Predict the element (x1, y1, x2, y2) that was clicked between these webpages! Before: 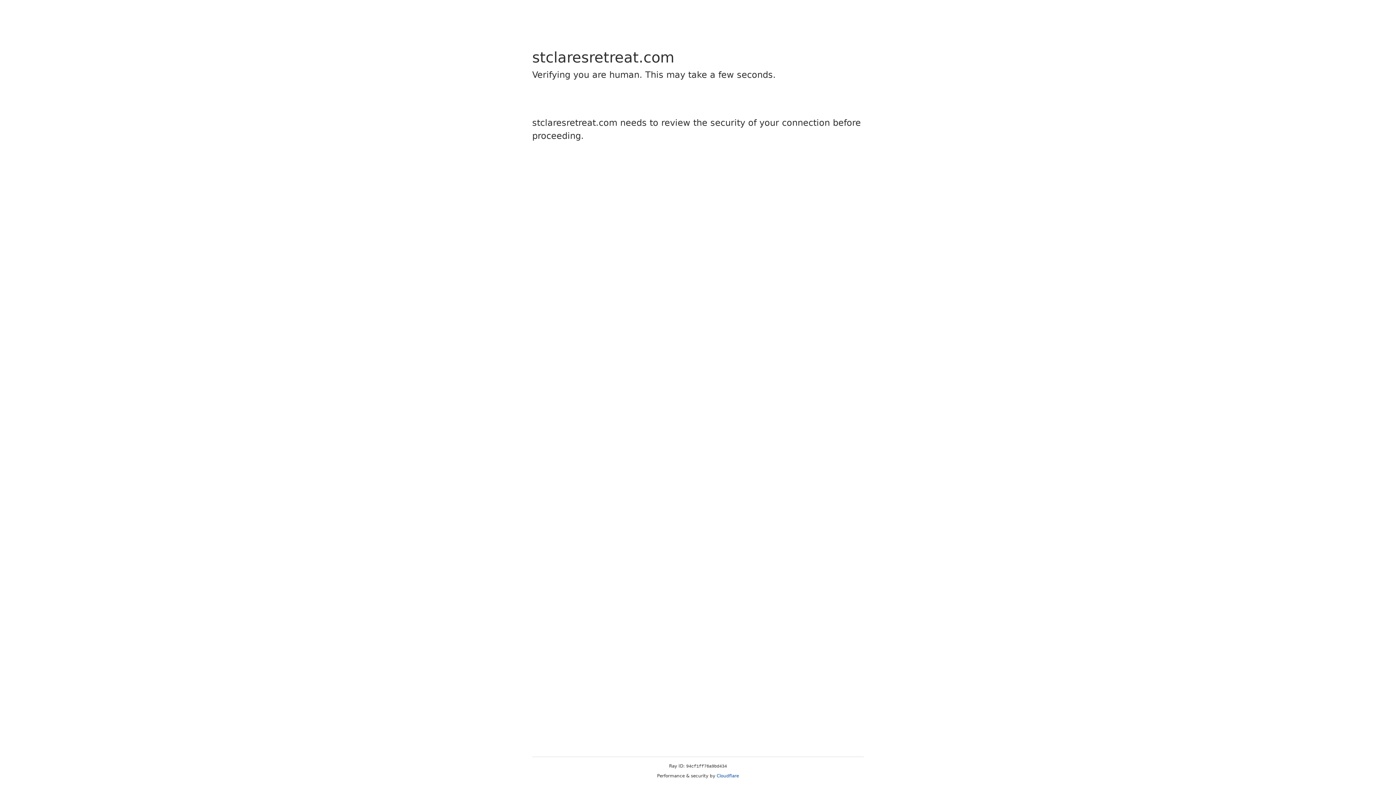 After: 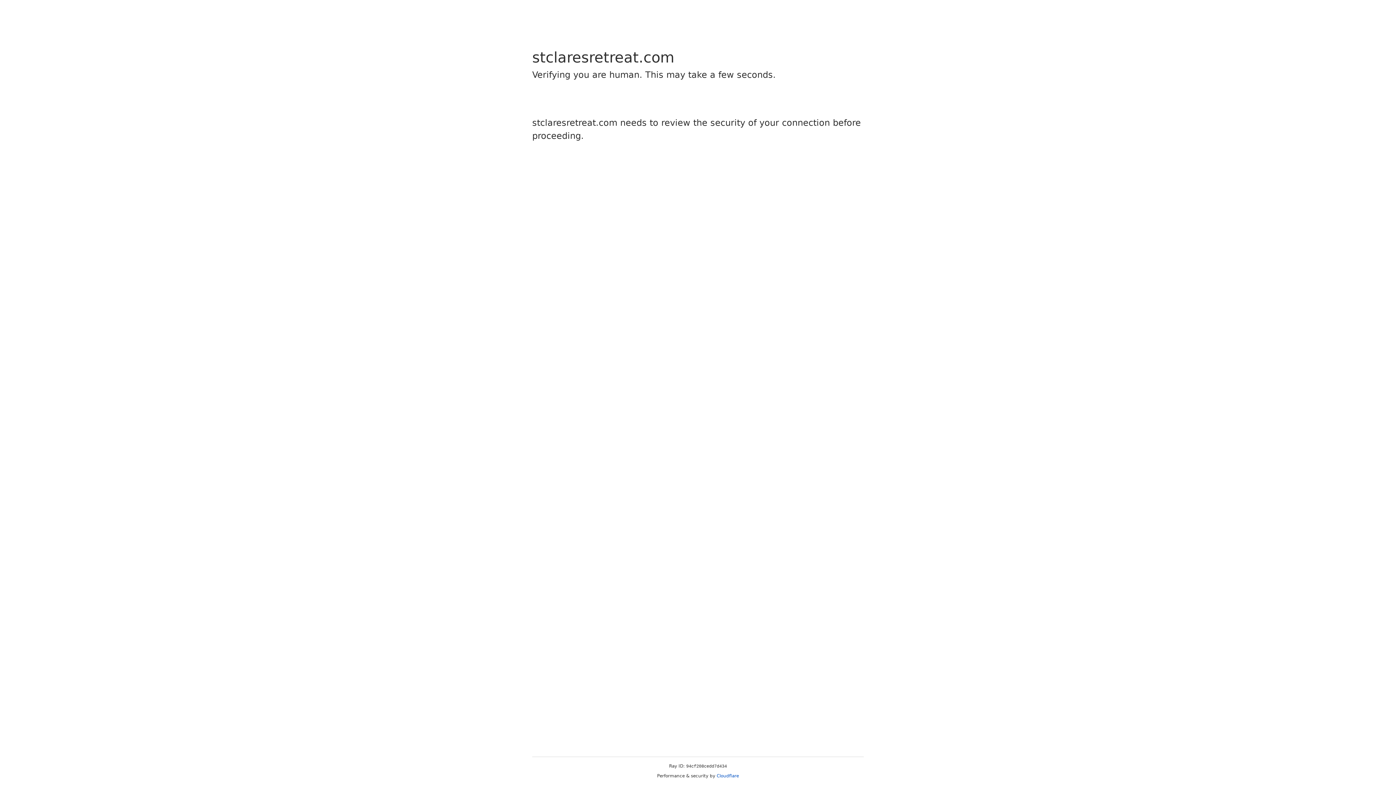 Action: bbox: (716, 773, 739, 778) label: Cloudflare